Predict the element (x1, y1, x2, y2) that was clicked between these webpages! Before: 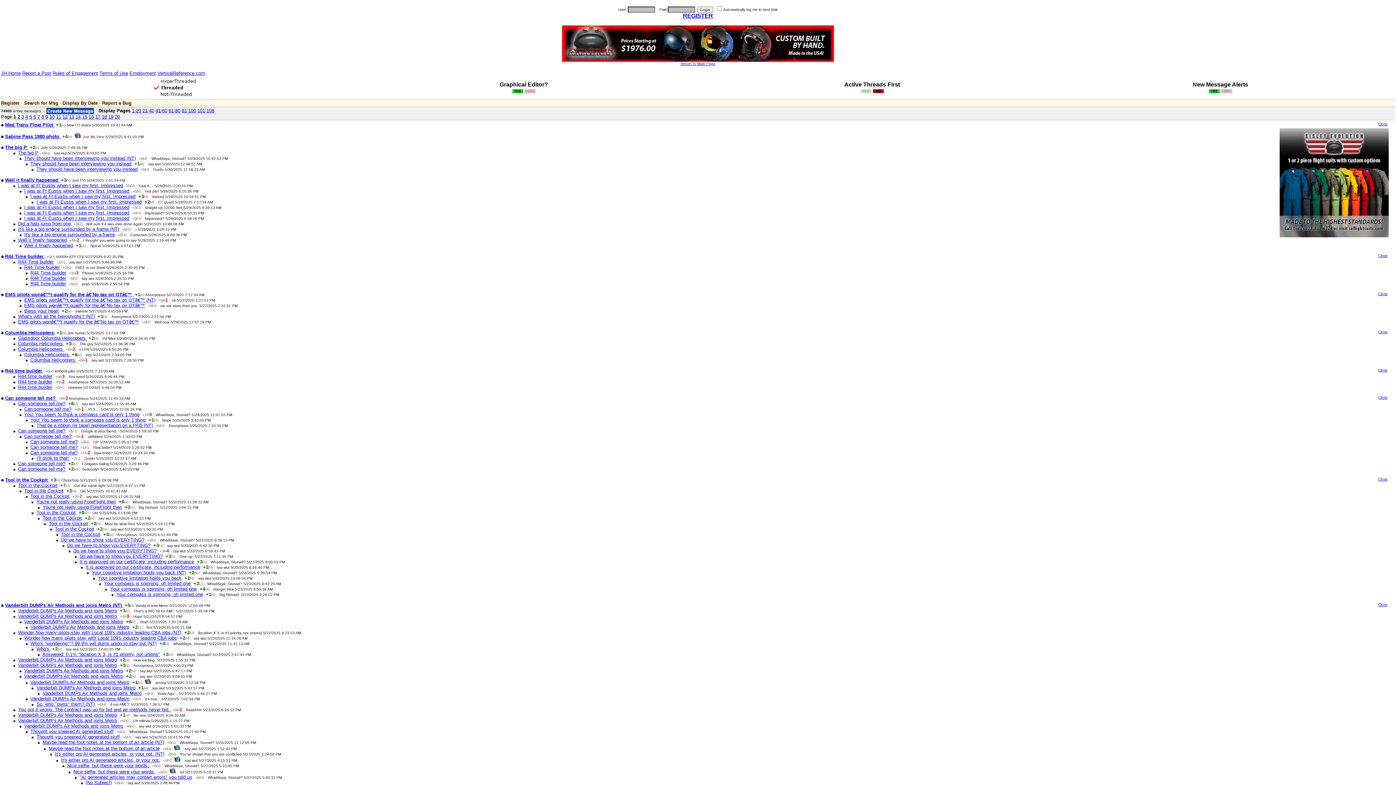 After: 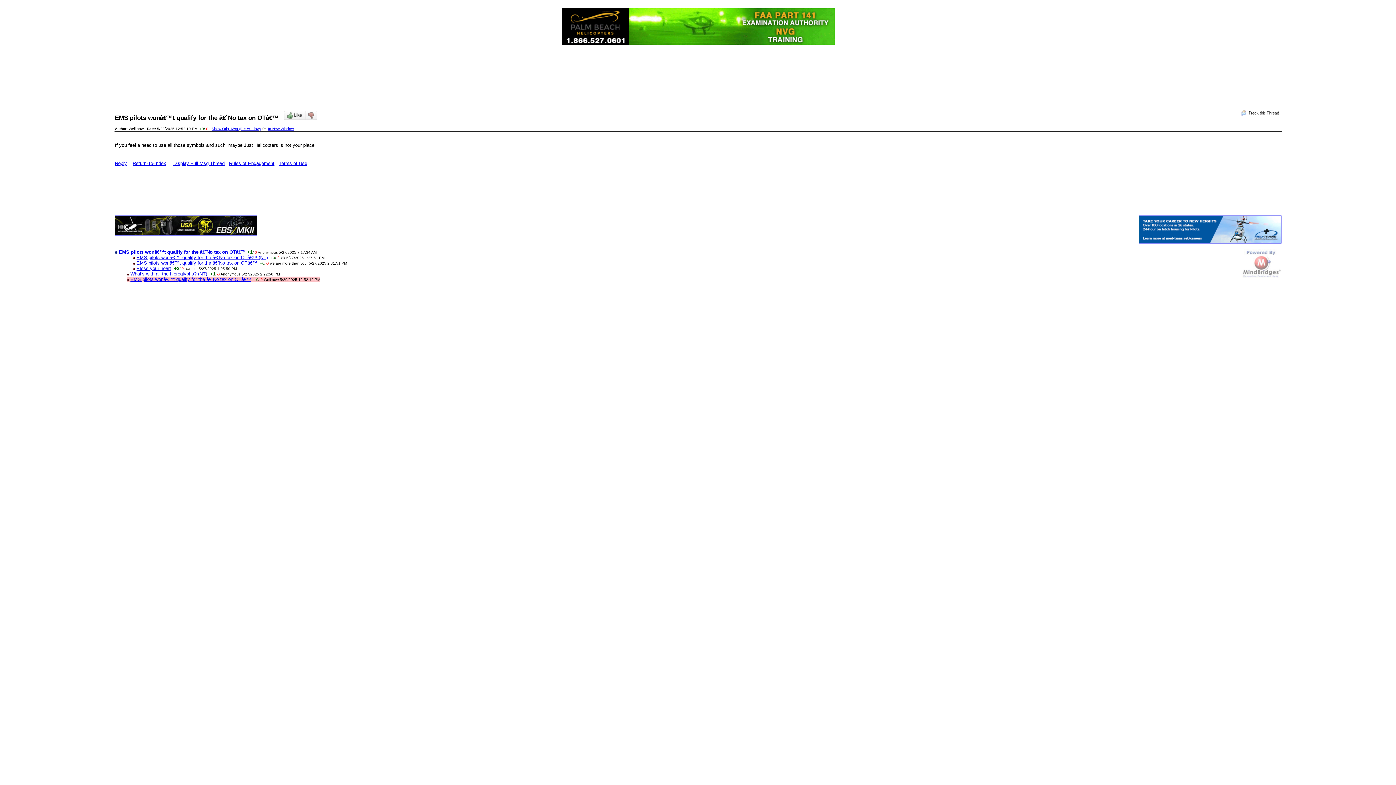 Action: label: EMS pilots wonâ€™t qualify for the â€˜No tax on OTâ€™ bbox: (18, 319, 138, 324)